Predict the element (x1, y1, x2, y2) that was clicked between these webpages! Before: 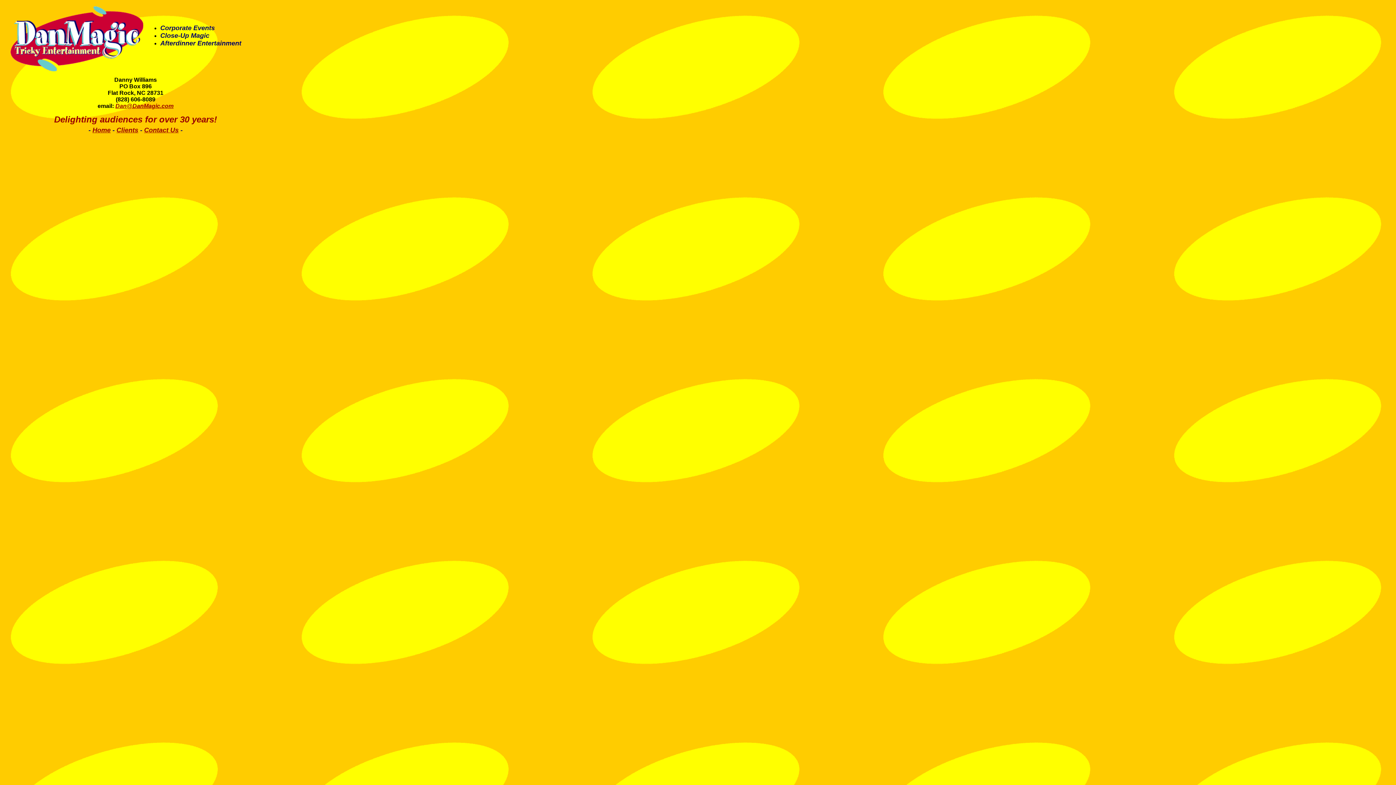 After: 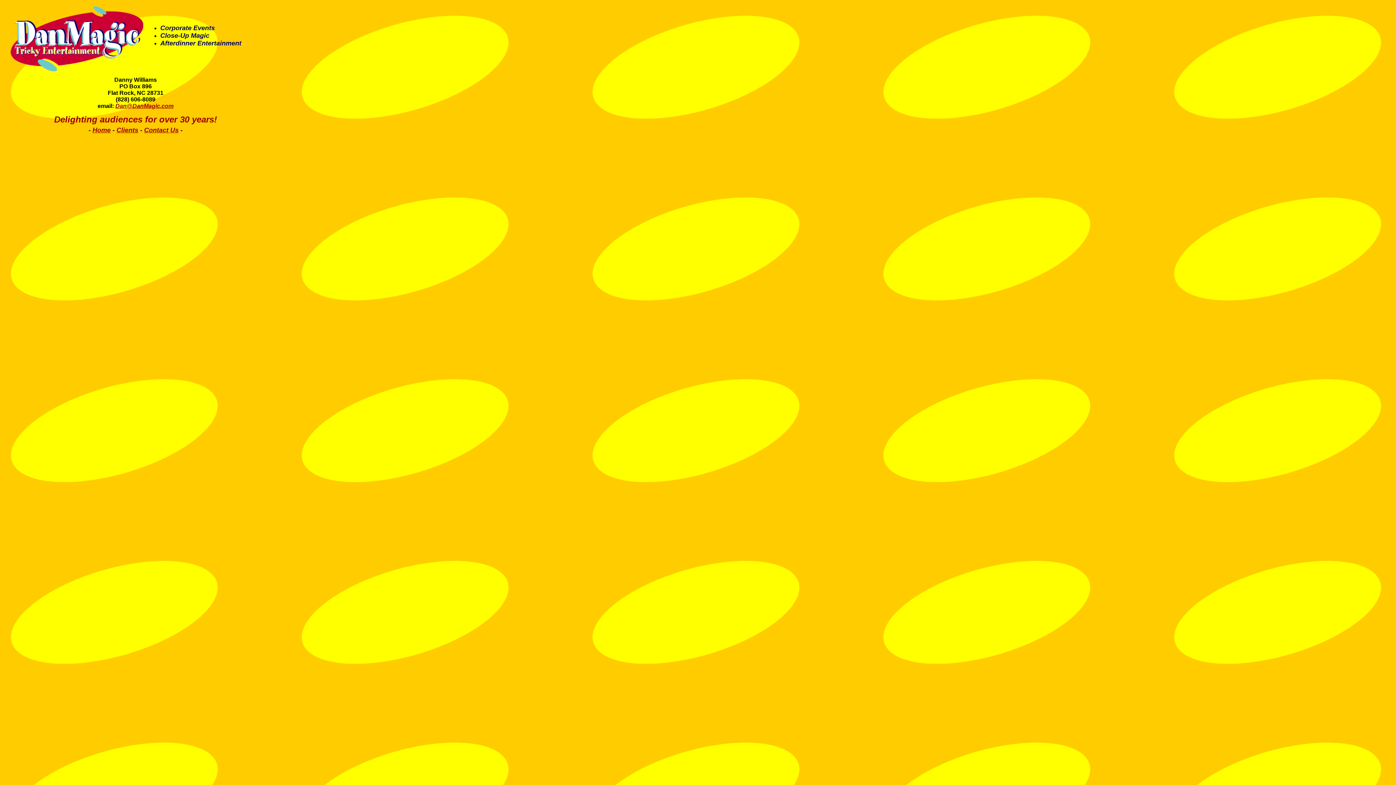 Action: bbox: (92, 126, 110, 133) label: Home